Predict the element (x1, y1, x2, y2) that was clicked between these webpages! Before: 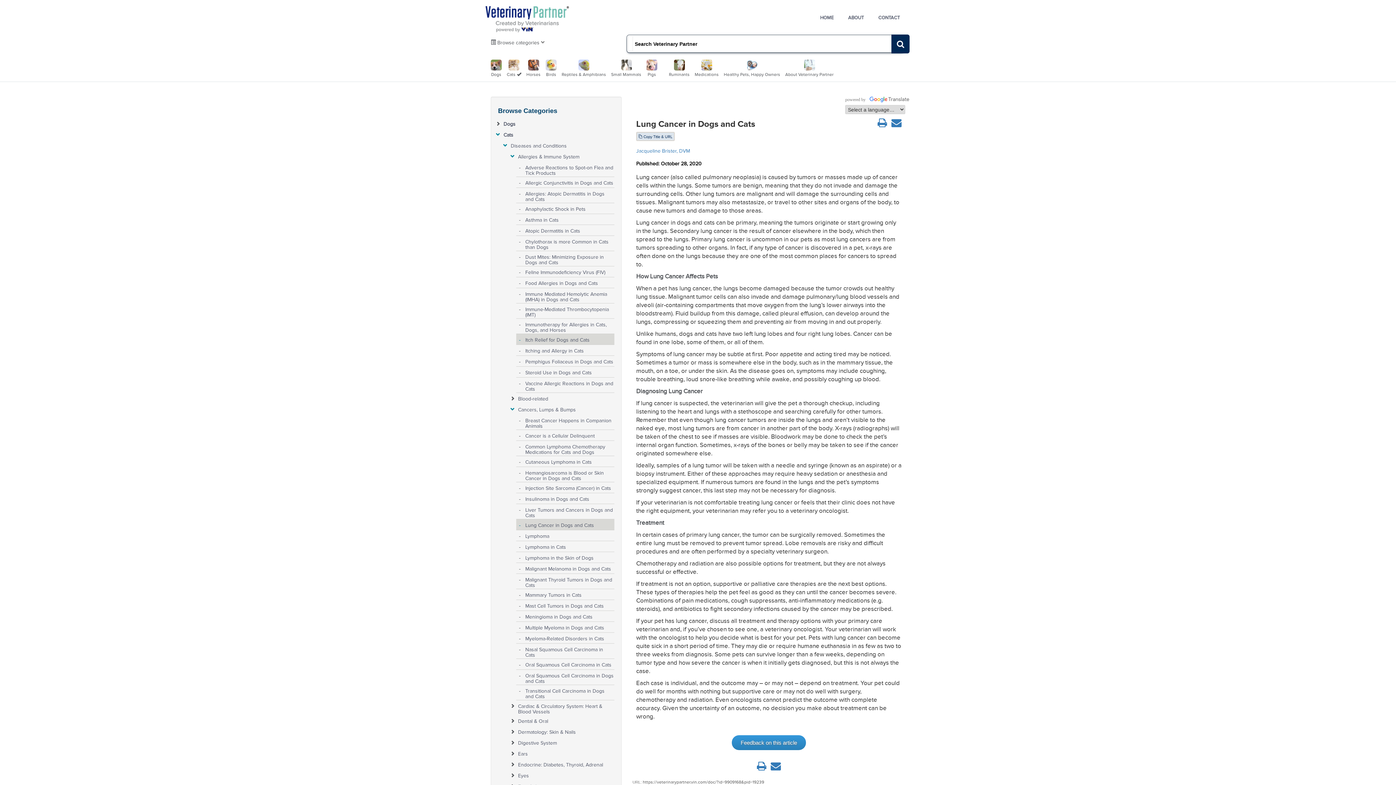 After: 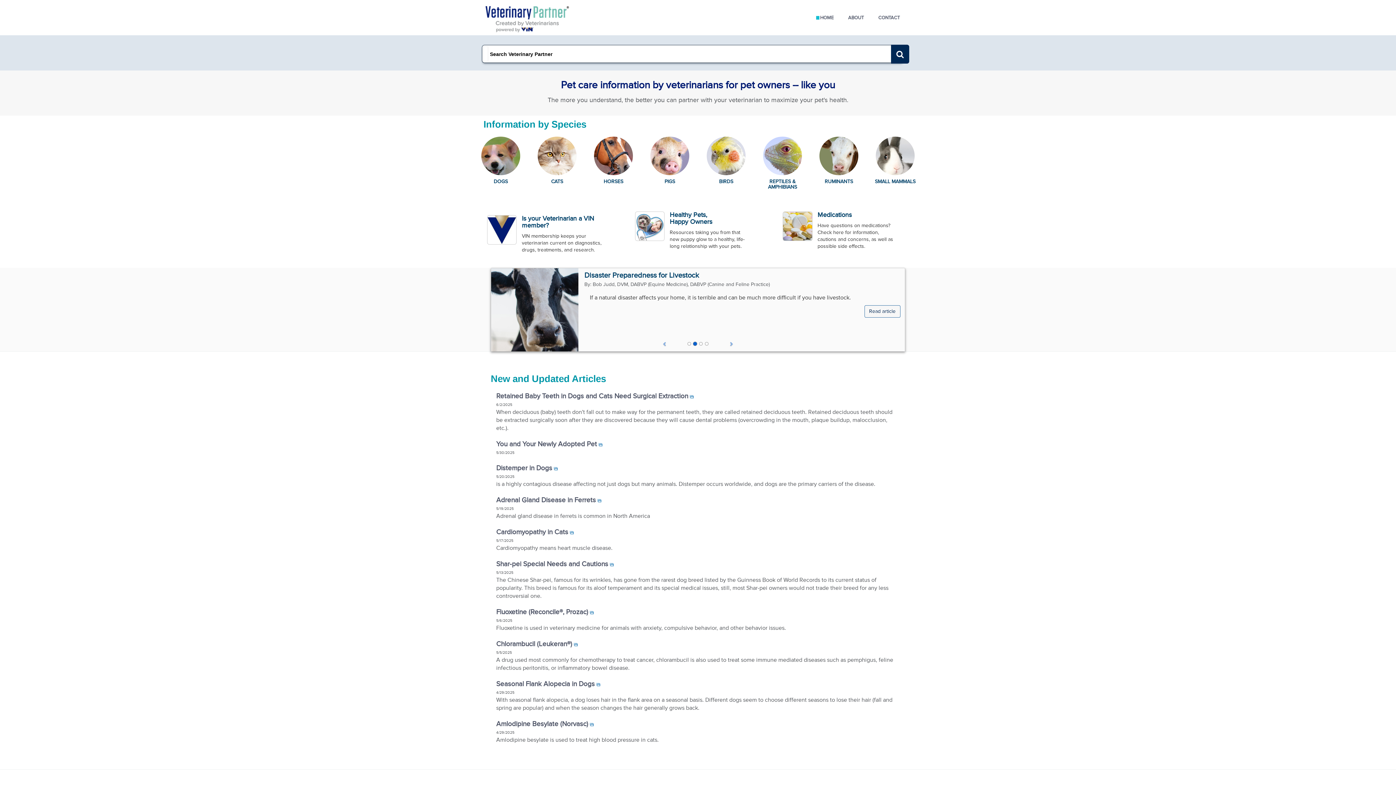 Action: bbox: (480, 0, 574, 37)